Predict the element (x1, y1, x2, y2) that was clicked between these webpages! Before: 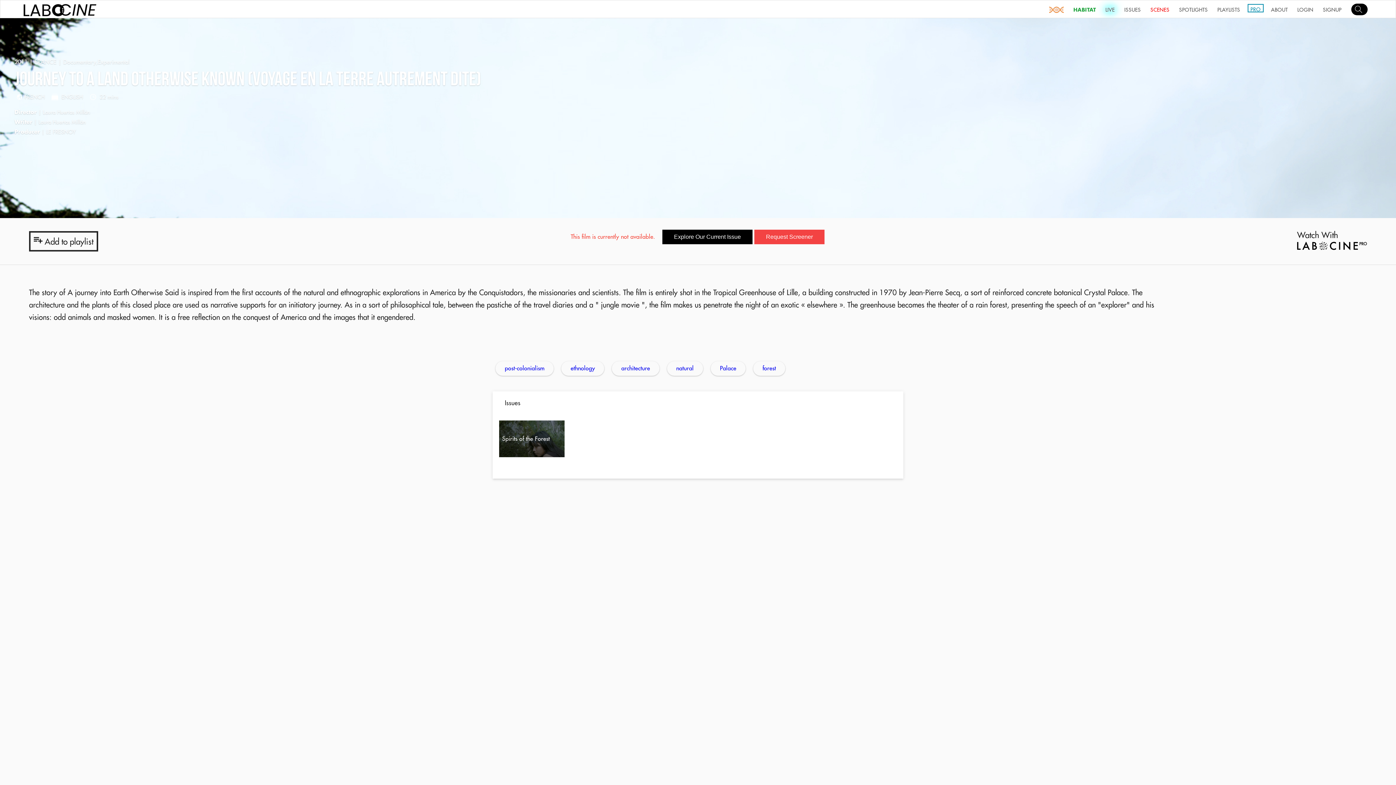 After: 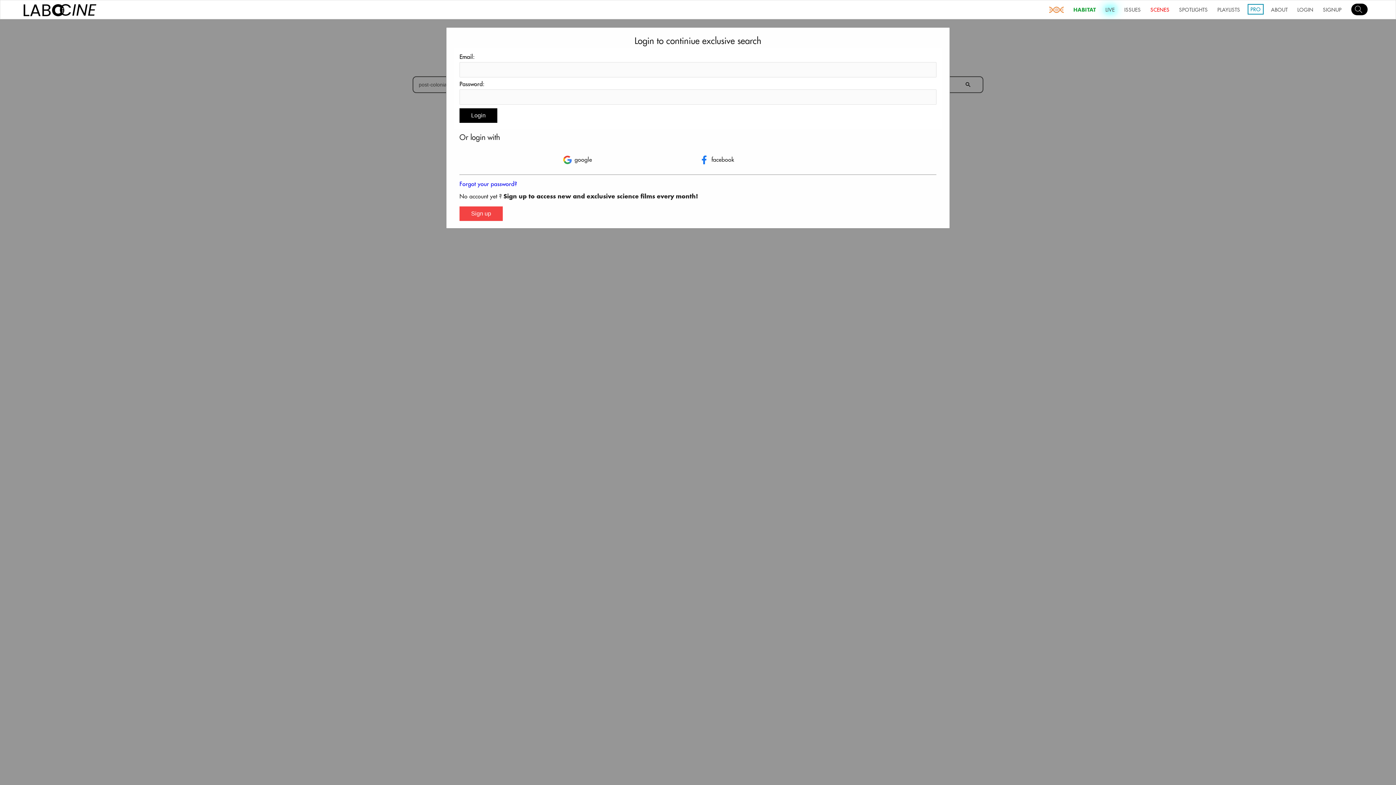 Action: bbox: (495, 361, 553, 376) label: post-colonialism